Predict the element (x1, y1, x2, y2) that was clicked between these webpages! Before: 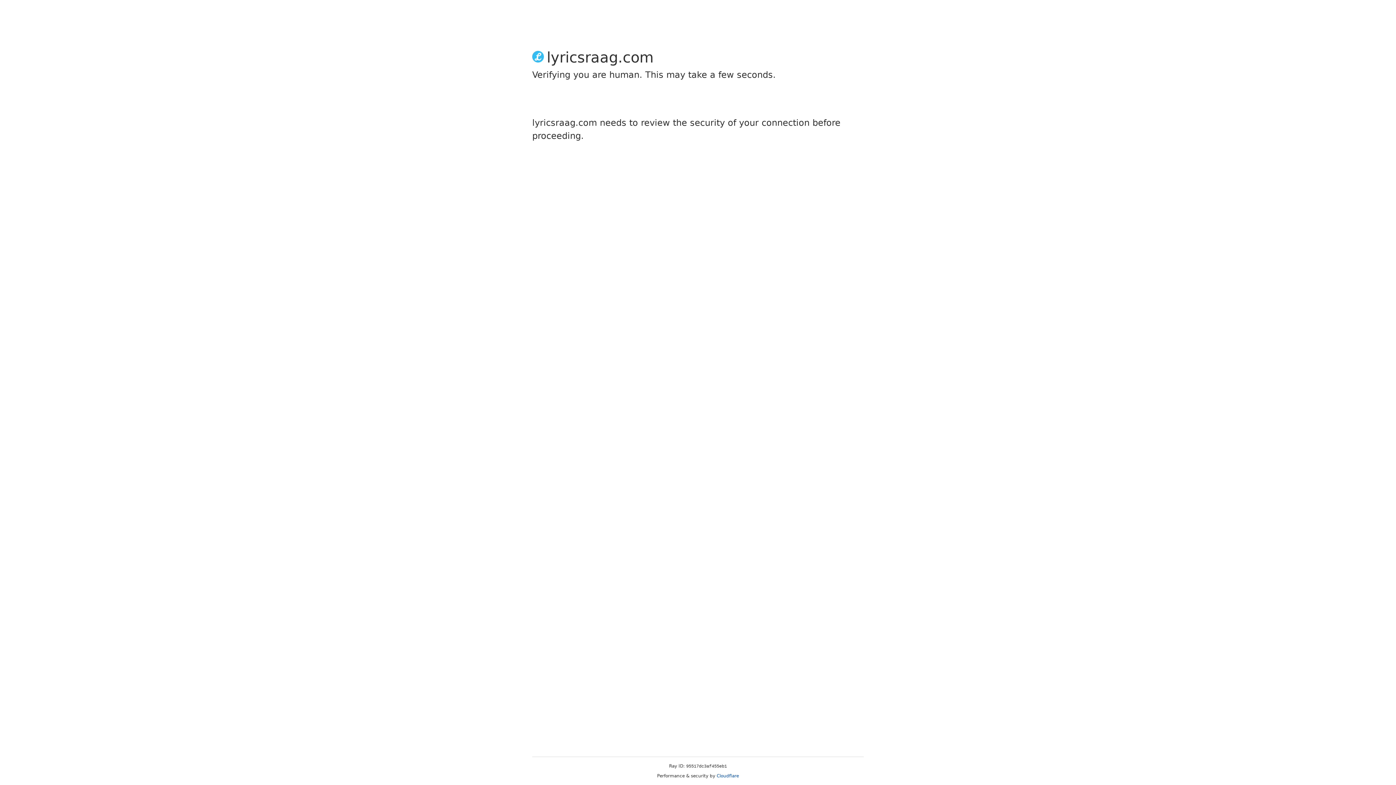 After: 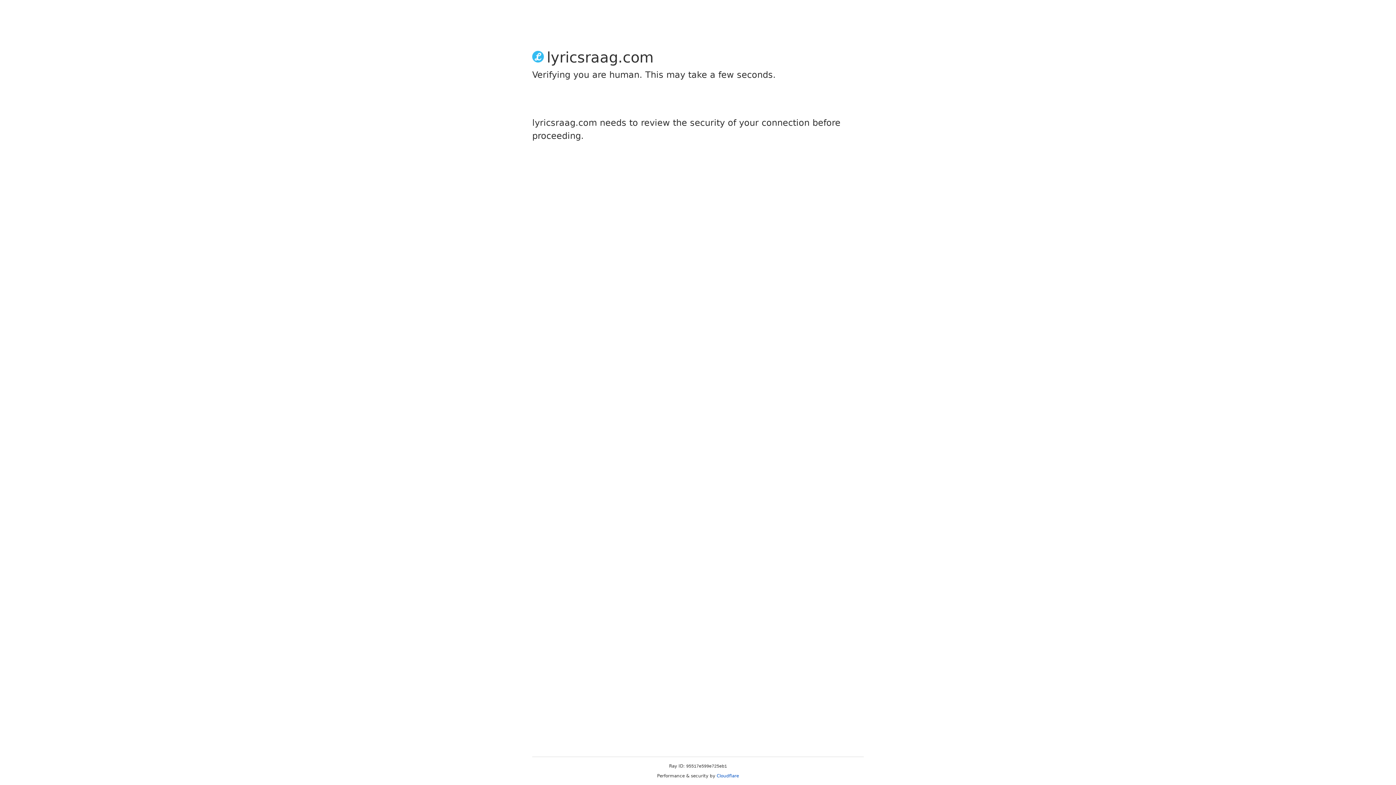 Action: bbox: (716, 773, 739, 778) label: Cloudflare